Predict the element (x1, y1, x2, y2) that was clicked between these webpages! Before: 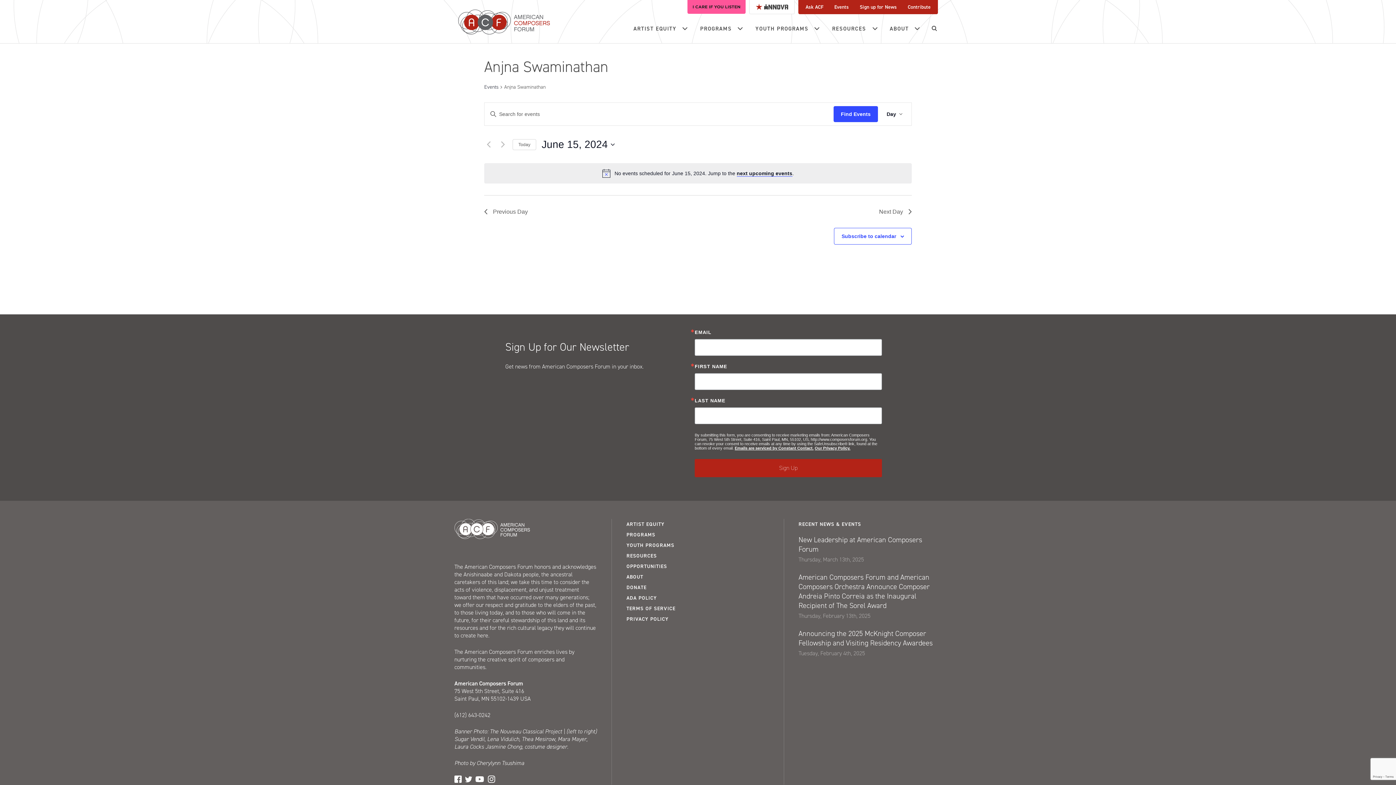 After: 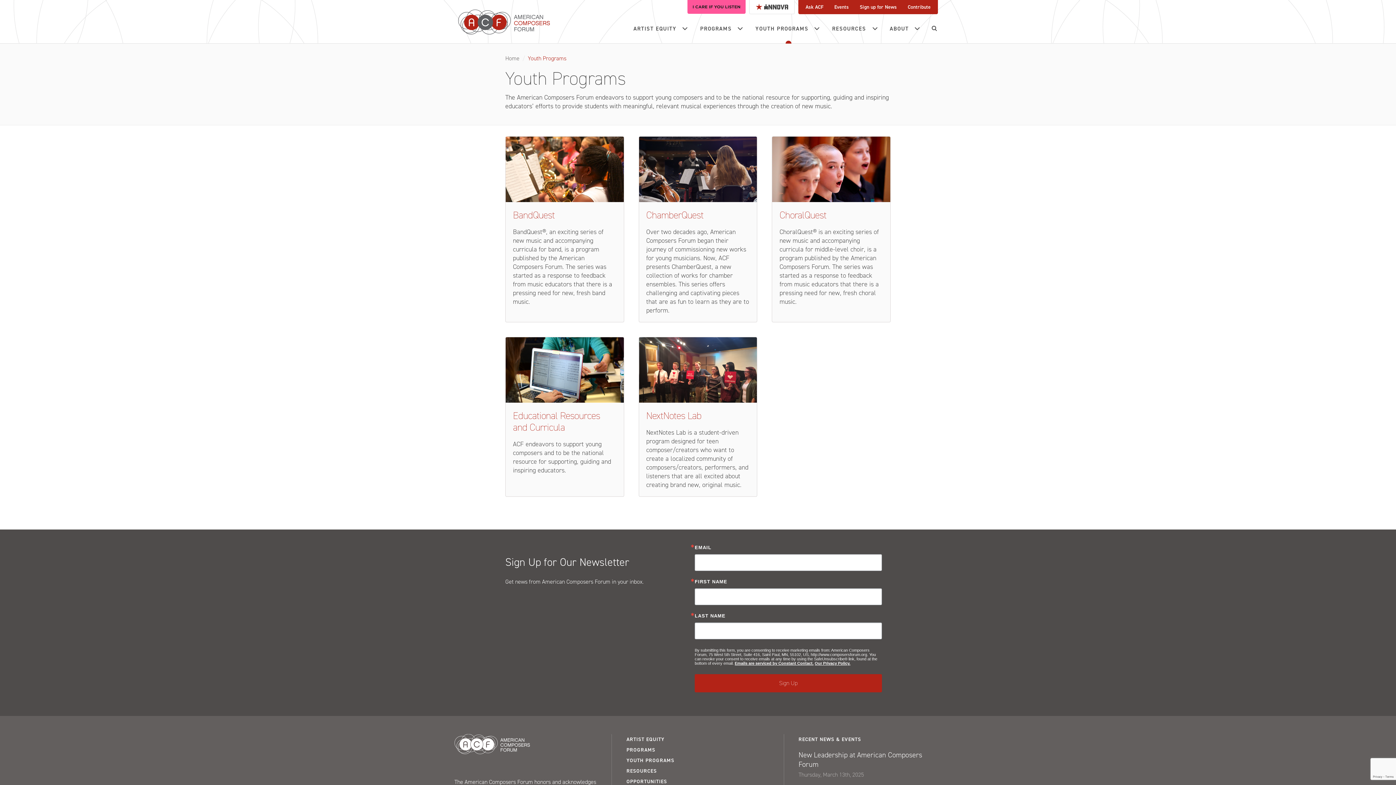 Action: label: YOUTH PROGRAMS bbox: (750, 14, 826, 43)